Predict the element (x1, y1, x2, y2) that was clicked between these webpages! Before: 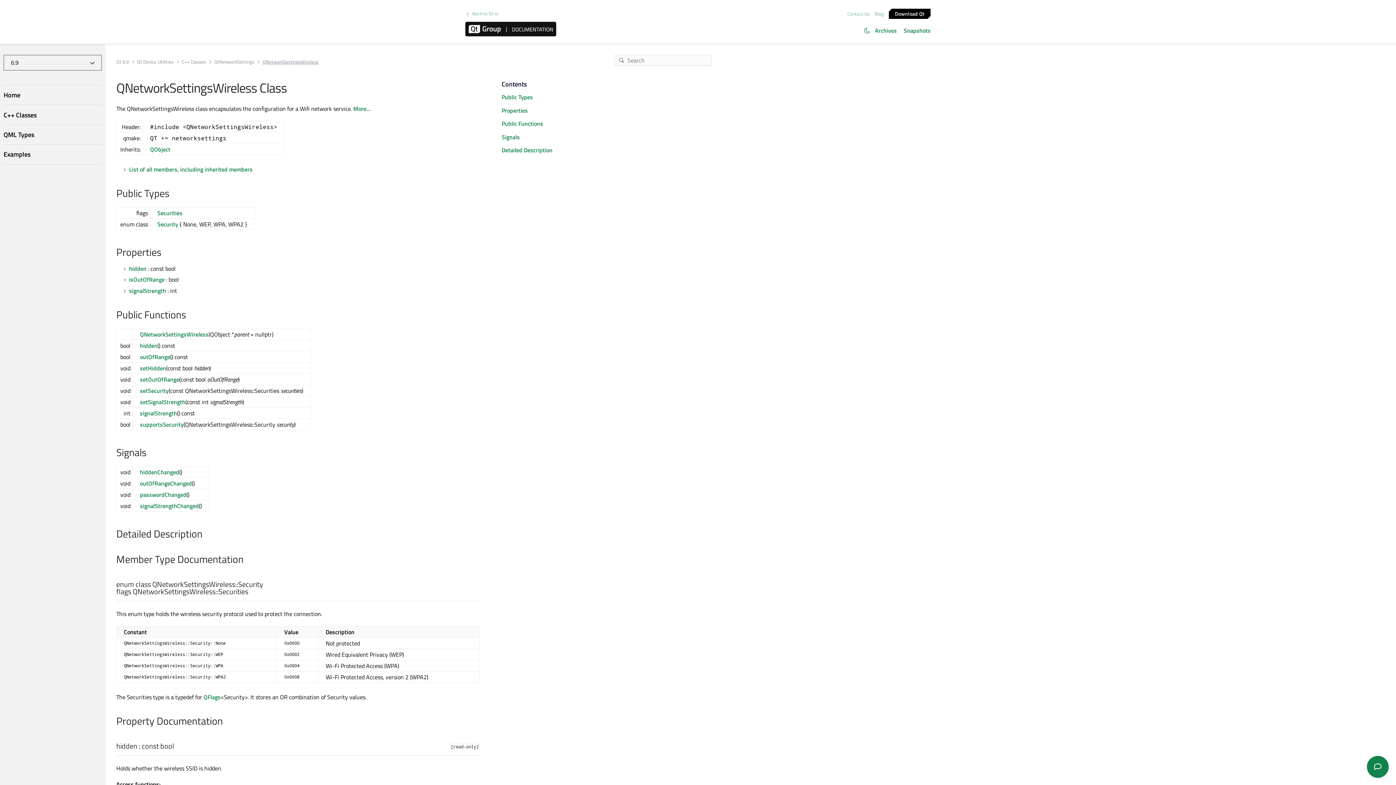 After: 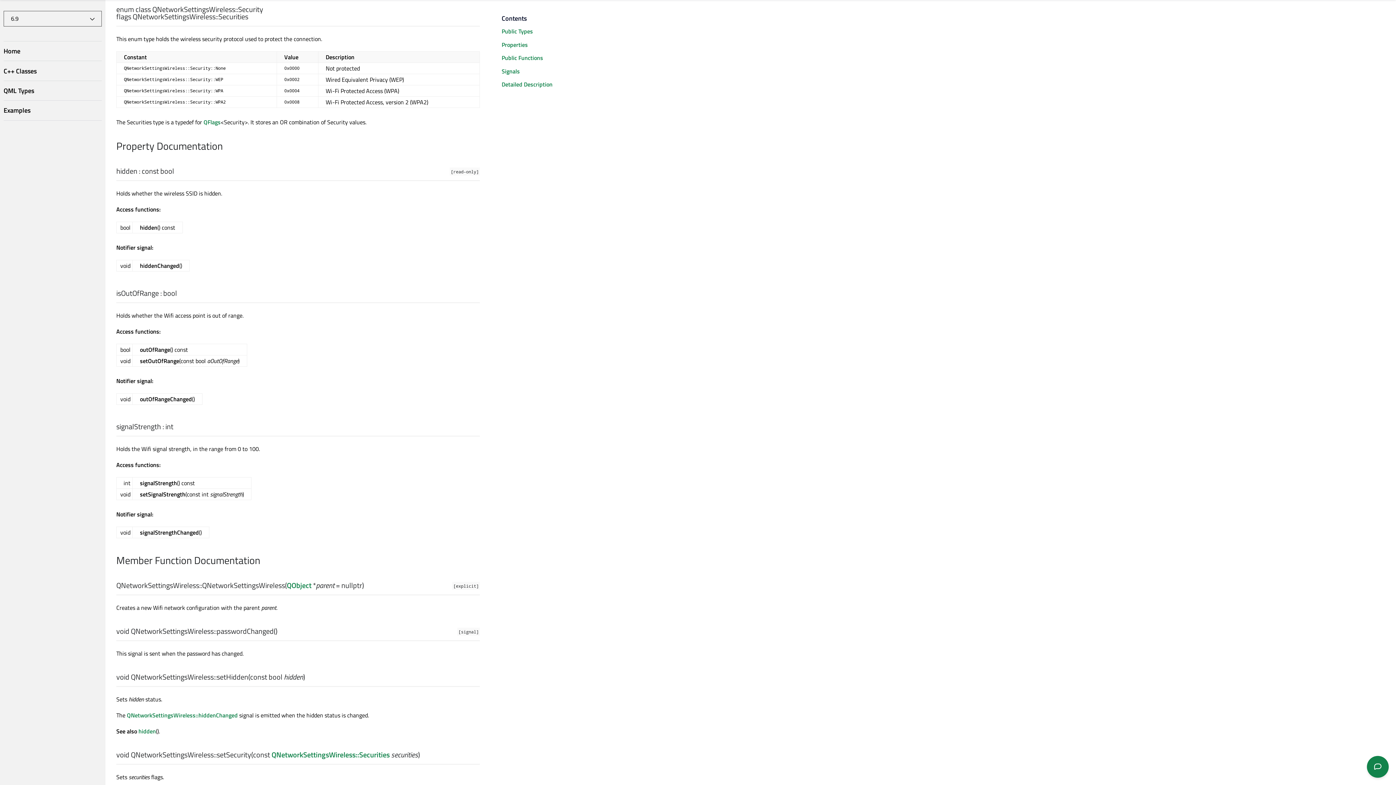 Action: bbox: (157, 208, 182, 217) label: Securities